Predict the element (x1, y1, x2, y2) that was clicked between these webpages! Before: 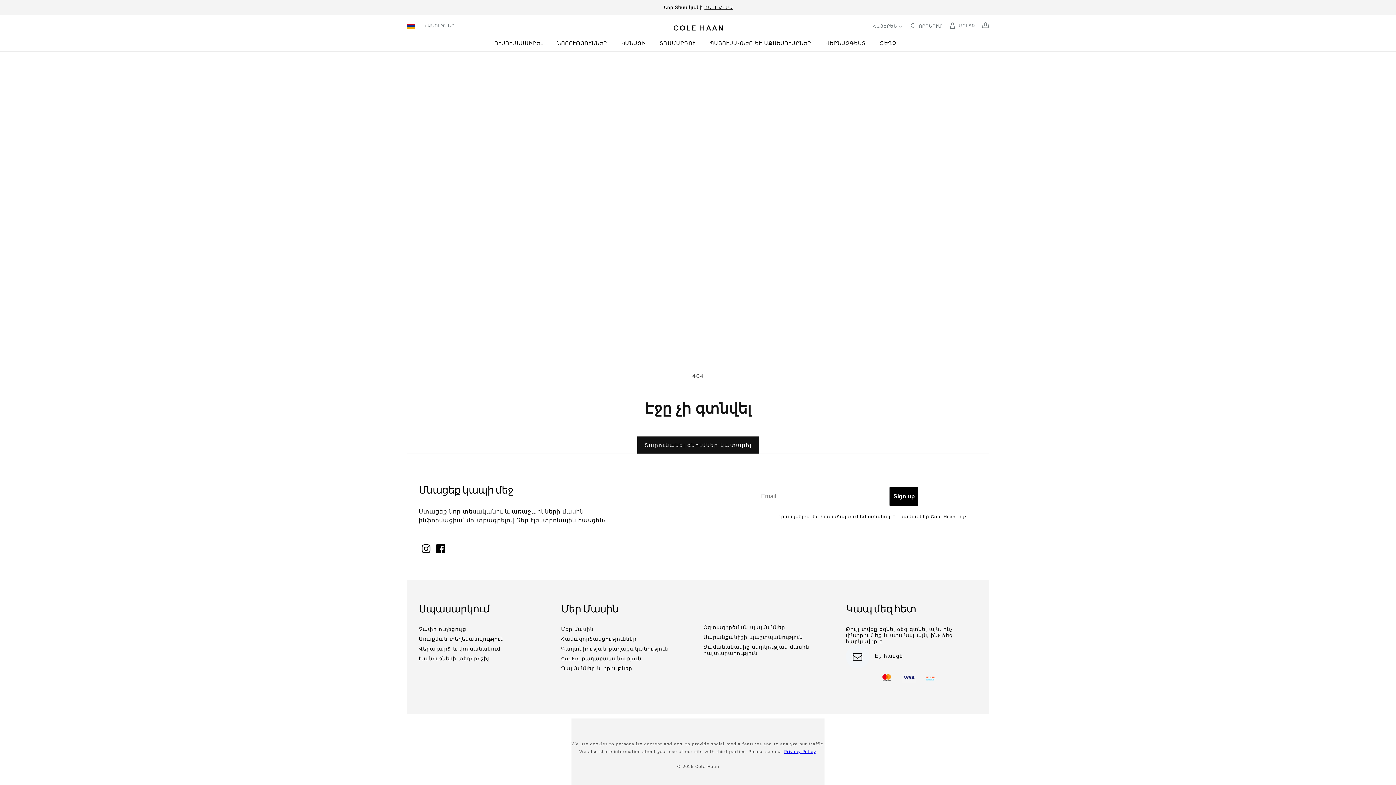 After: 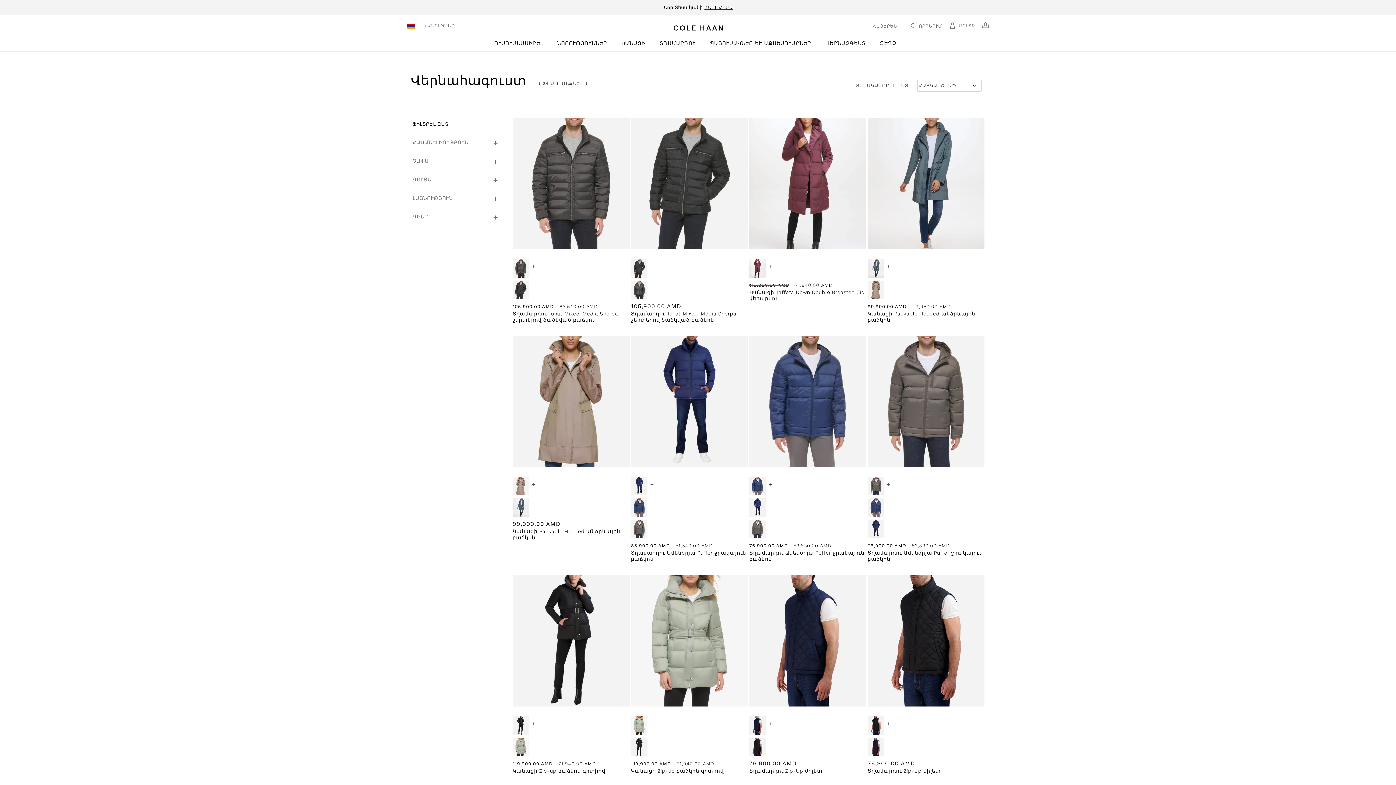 Action: bbox: (821, 35, 875, 51) label: ՎԵՐՆԱԶԳԵՍՏ